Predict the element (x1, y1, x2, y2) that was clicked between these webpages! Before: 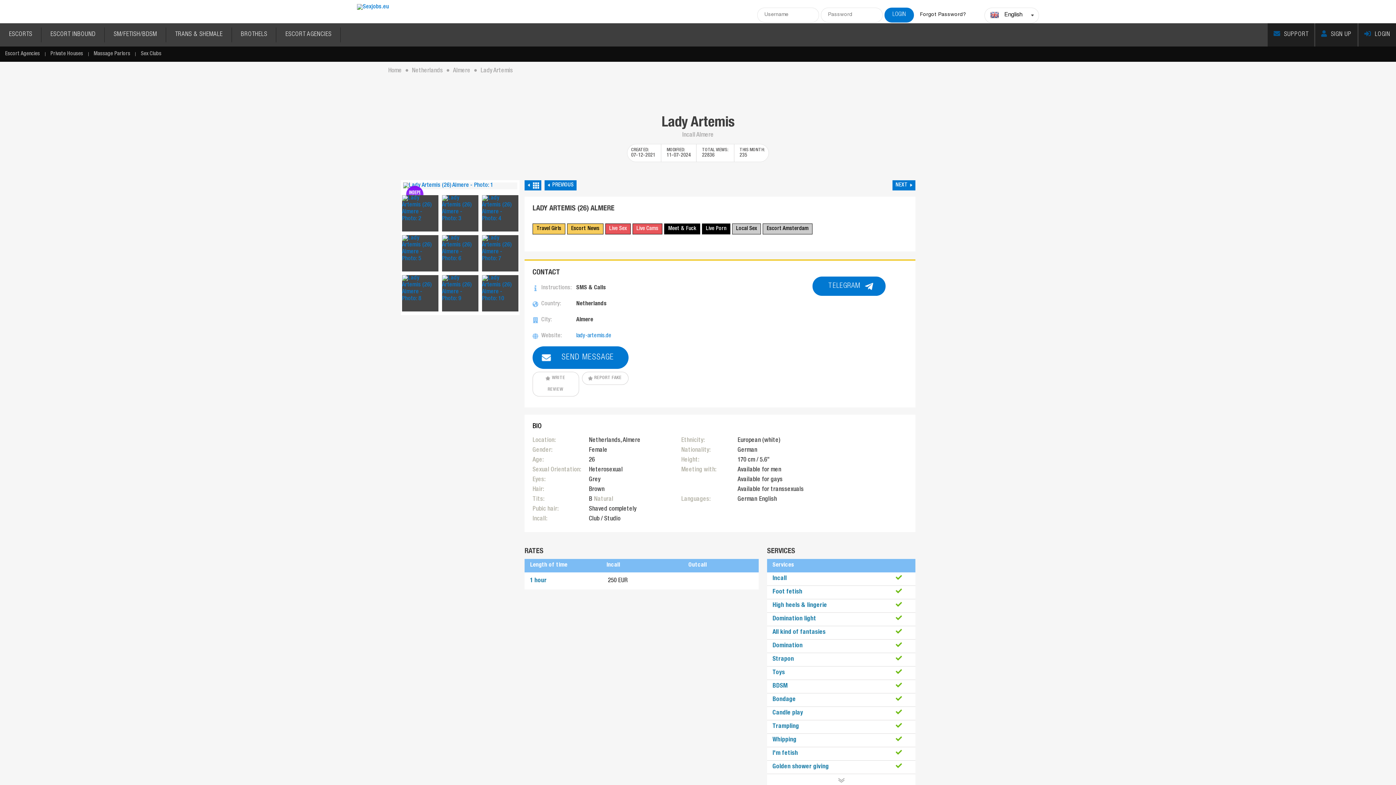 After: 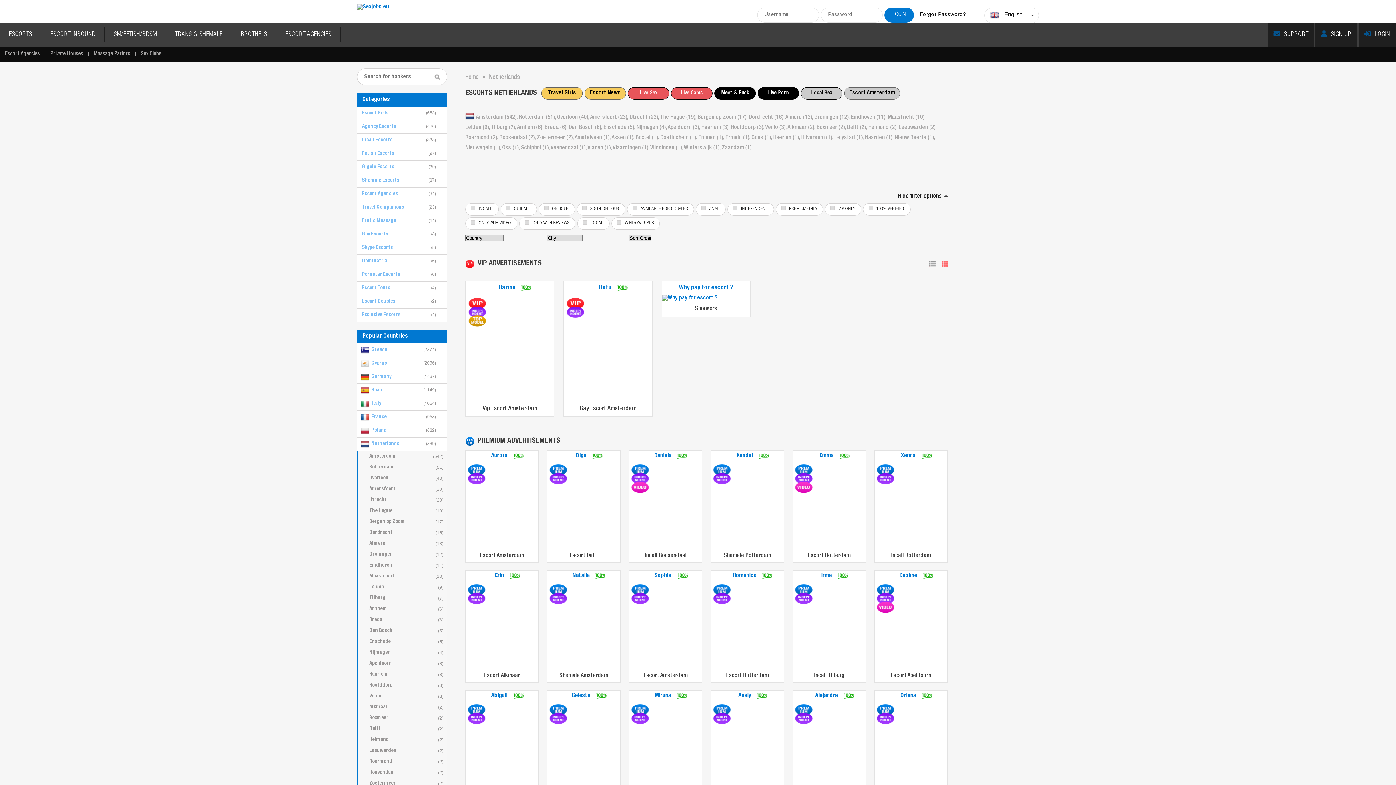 Action: bbox: (412, 68, 446, 74) label: Netherlands